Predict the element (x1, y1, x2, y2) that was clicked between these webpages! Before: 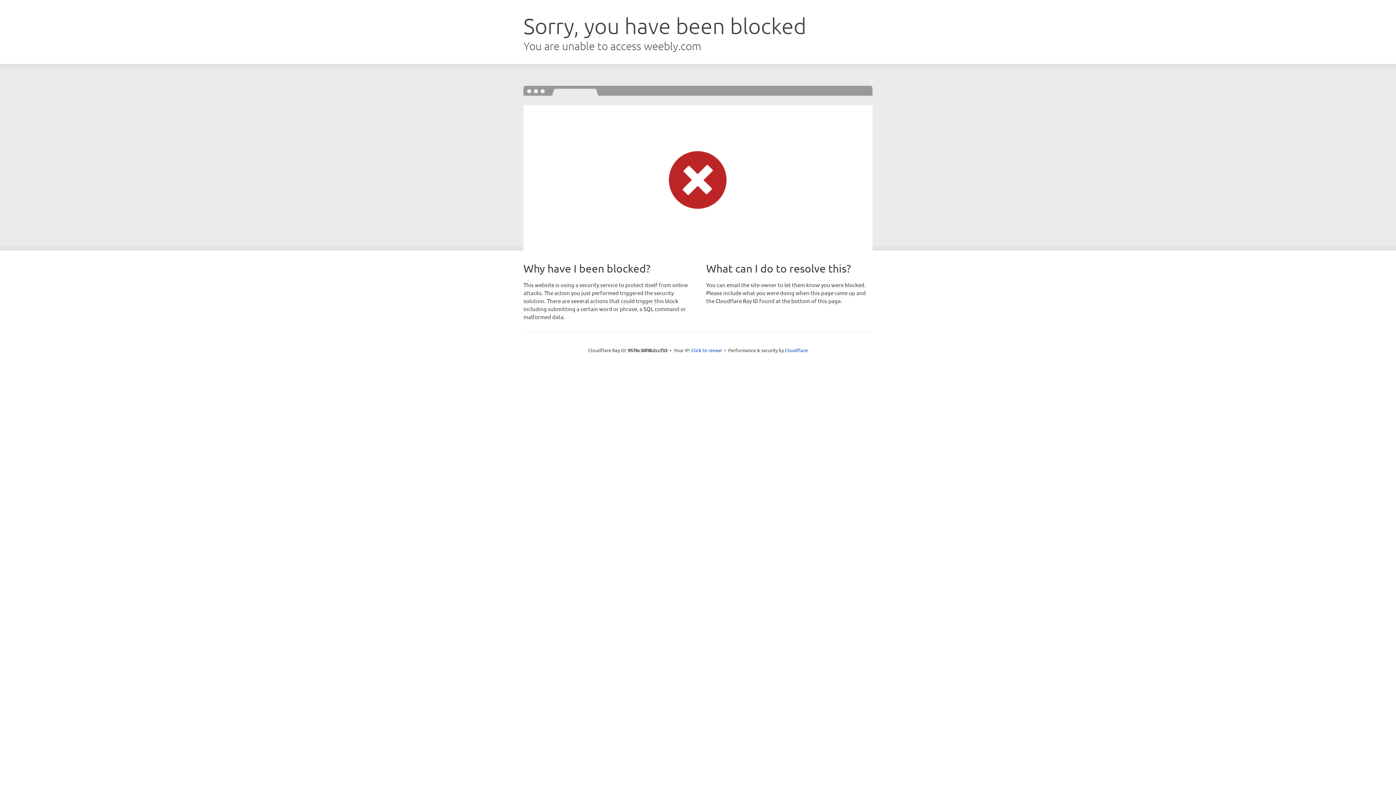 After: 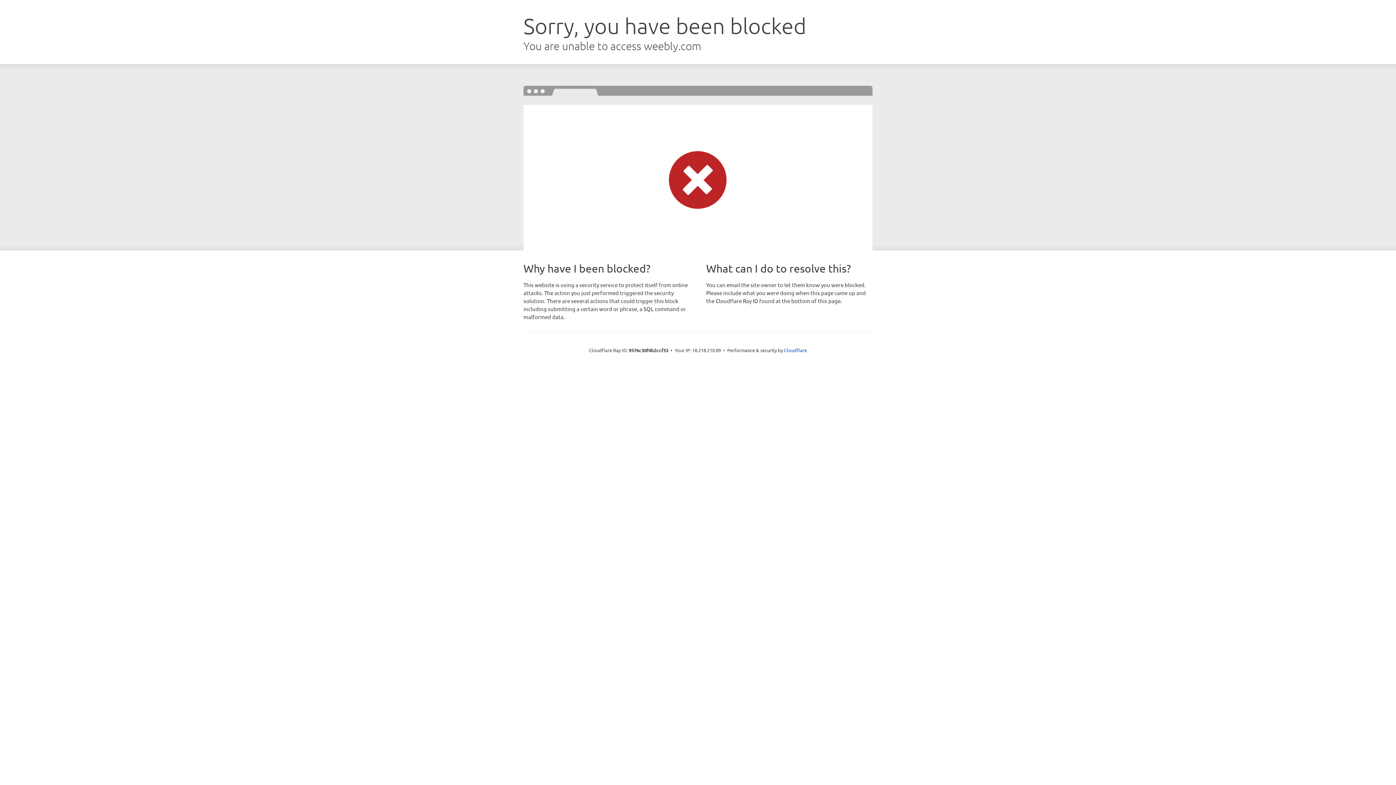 Action: label: Click to reveal bbox: (691, 346, 722, 353)